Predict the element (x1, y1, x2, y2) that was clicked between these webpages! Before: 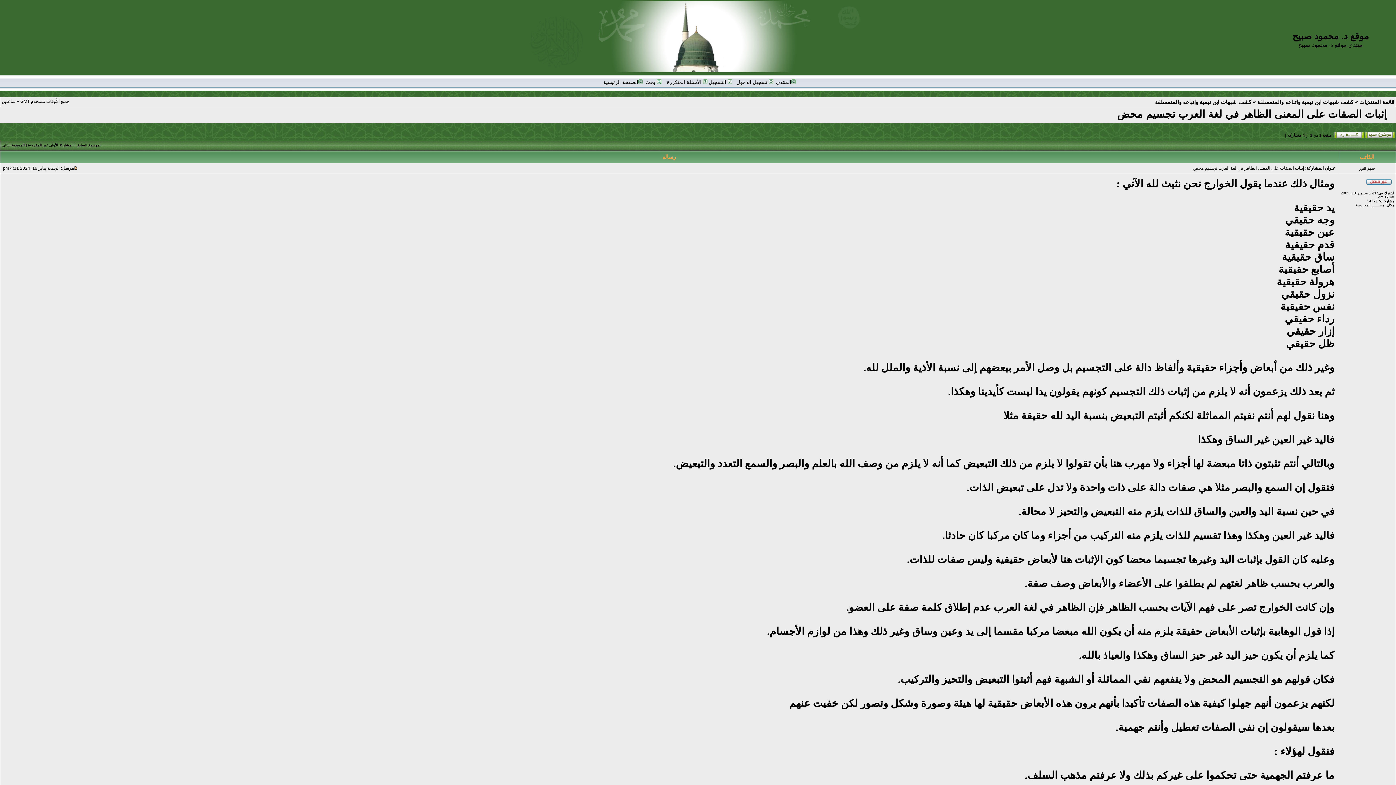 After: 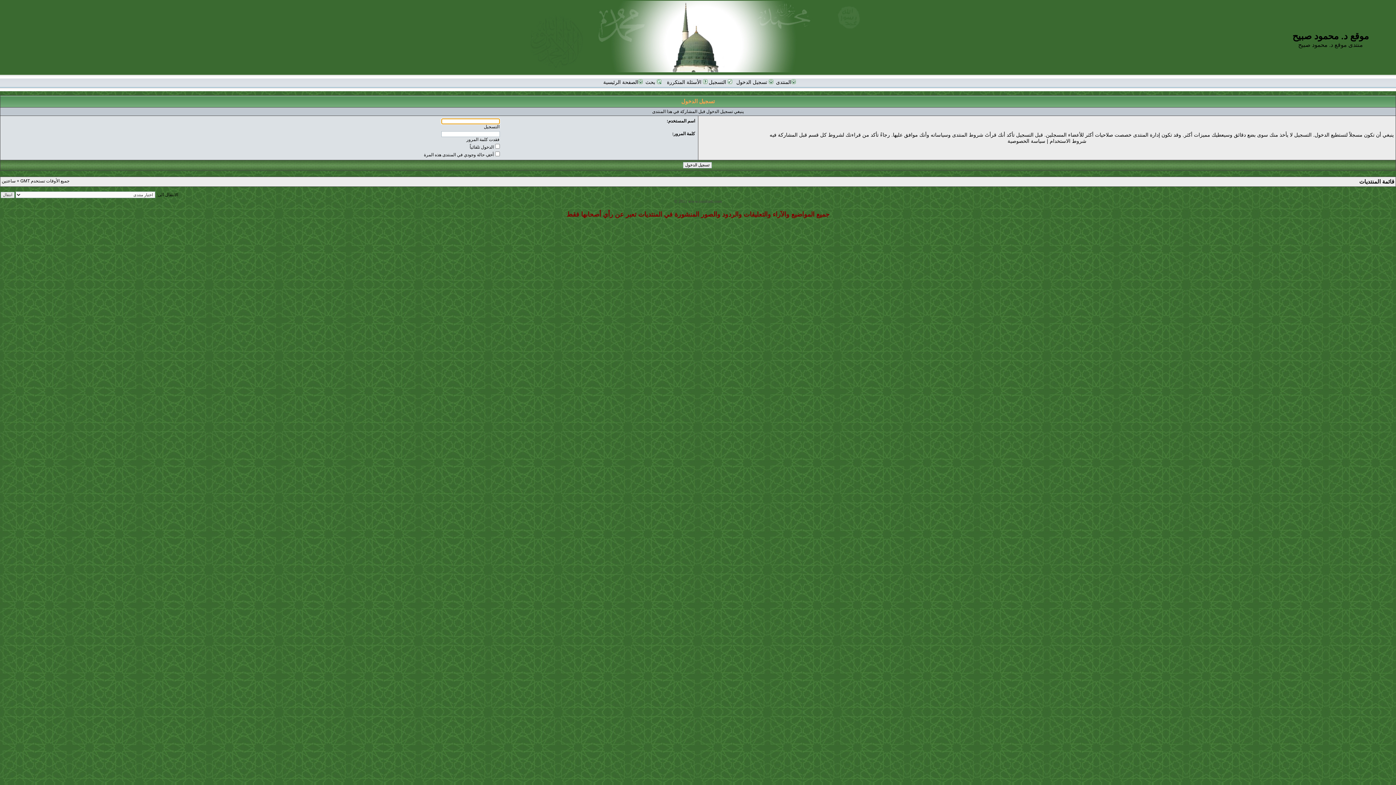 Action: bbox: (1365, 134, 1395, 138)